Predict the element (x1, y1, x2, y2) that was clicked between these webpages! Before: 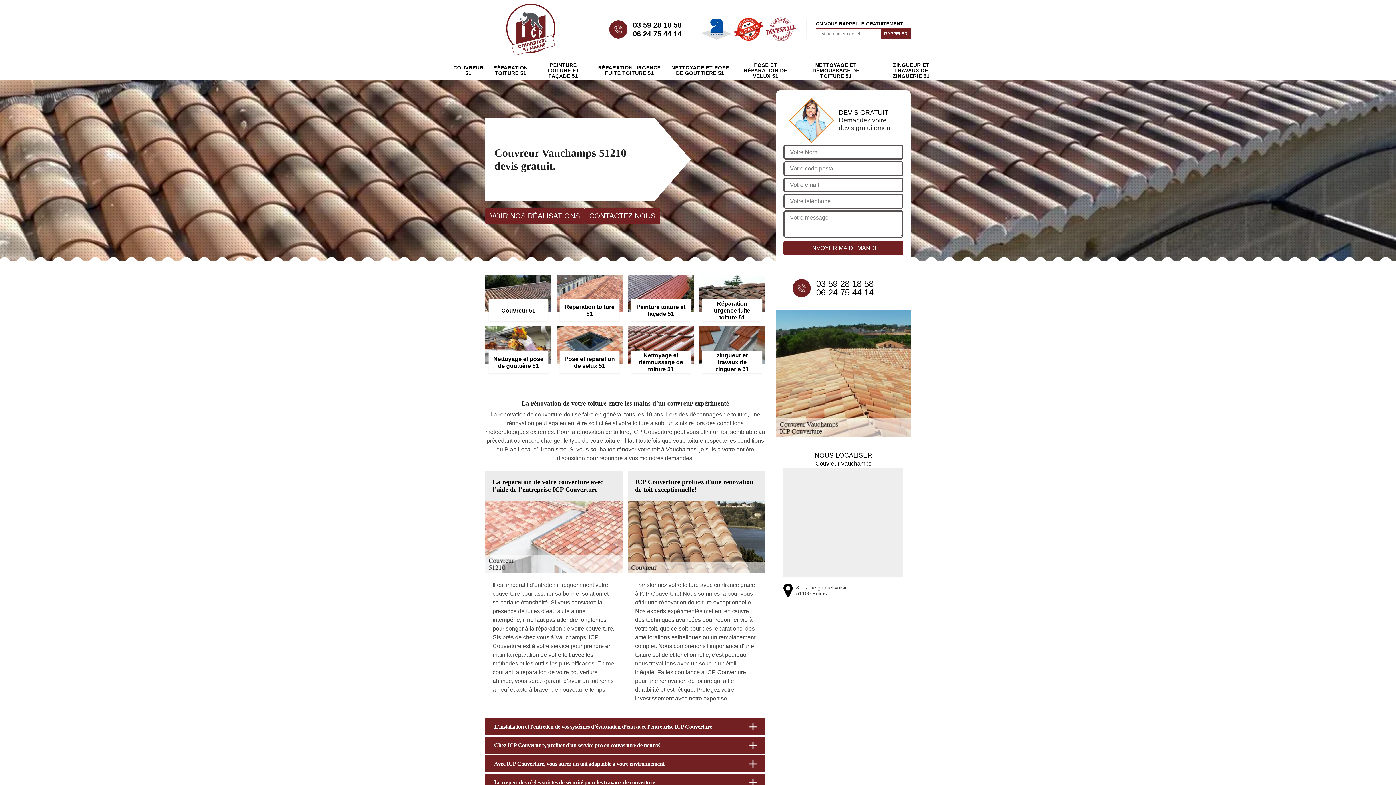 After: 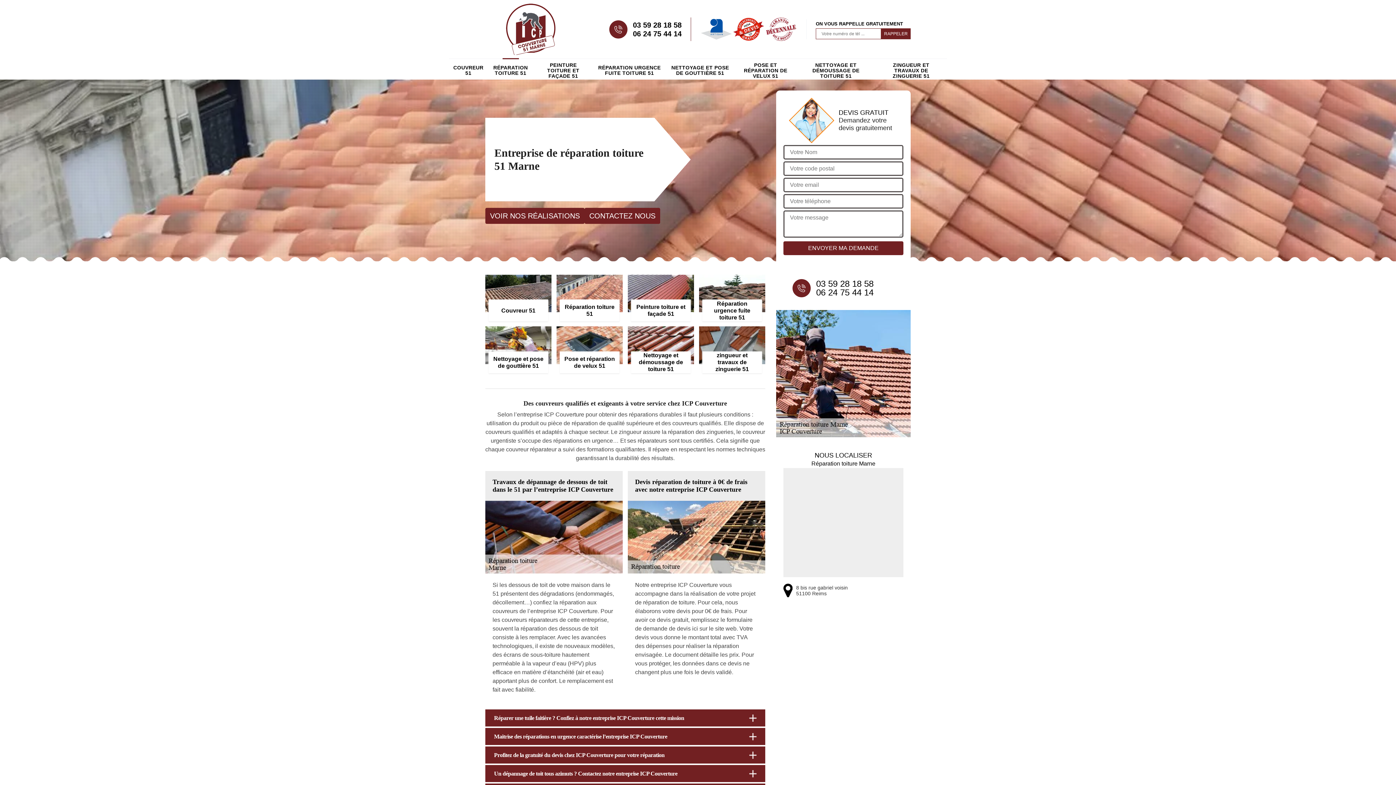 Action: label: Réparation toiture 51 bbox: (556, 274, 622, 321)